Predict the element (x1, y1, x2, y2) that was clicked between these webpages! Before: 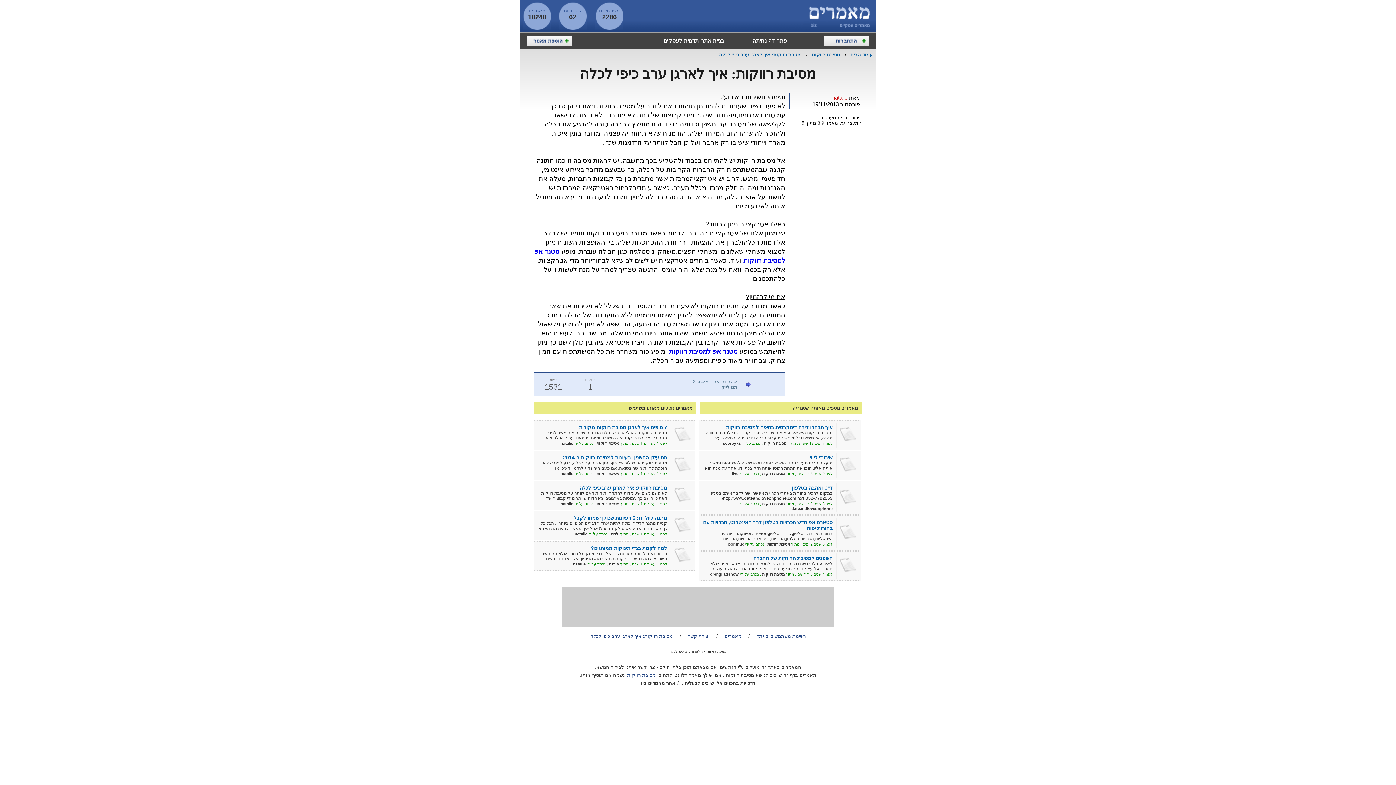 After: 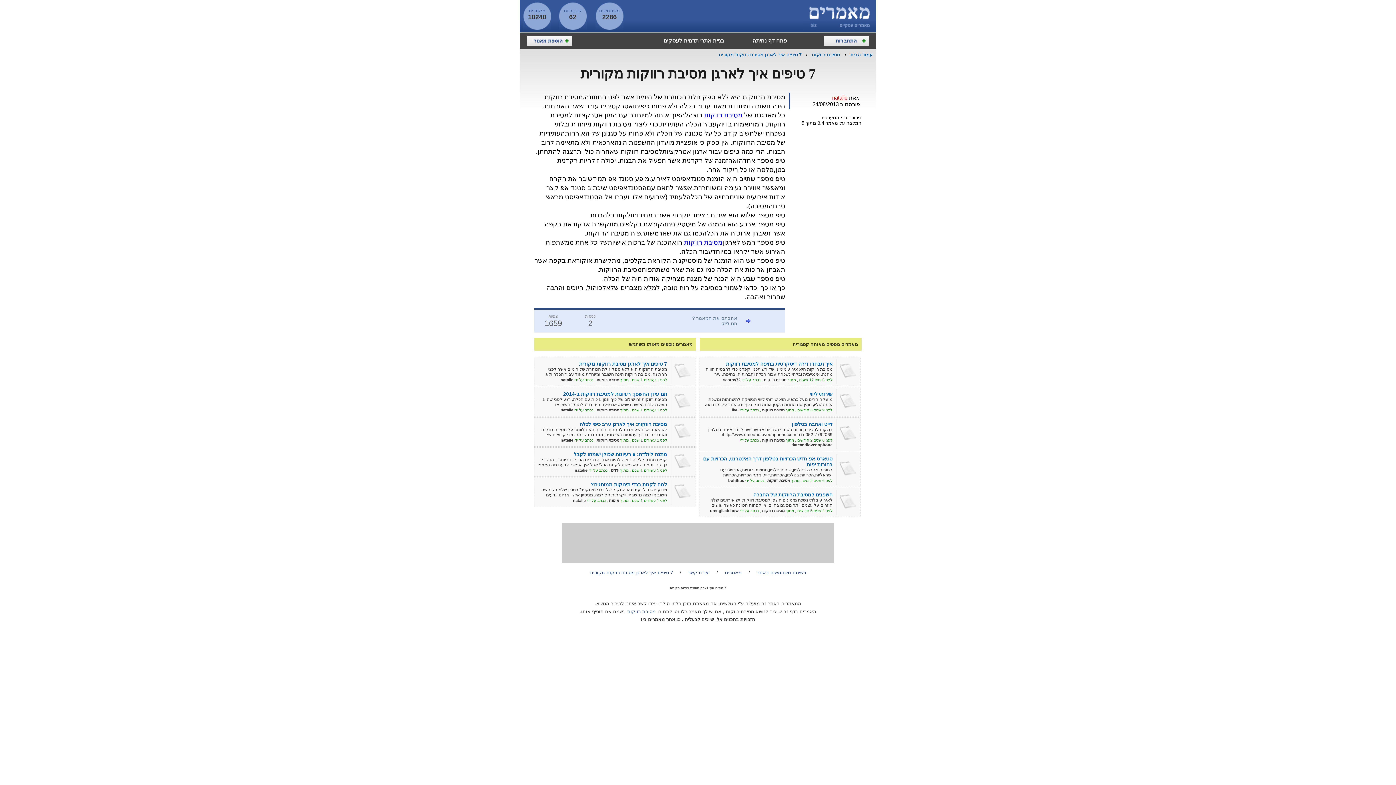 Action: label: 7 טיפים איך לארגן מסיבת רווקות מקורית bbox: (579, 424, 667, 430)